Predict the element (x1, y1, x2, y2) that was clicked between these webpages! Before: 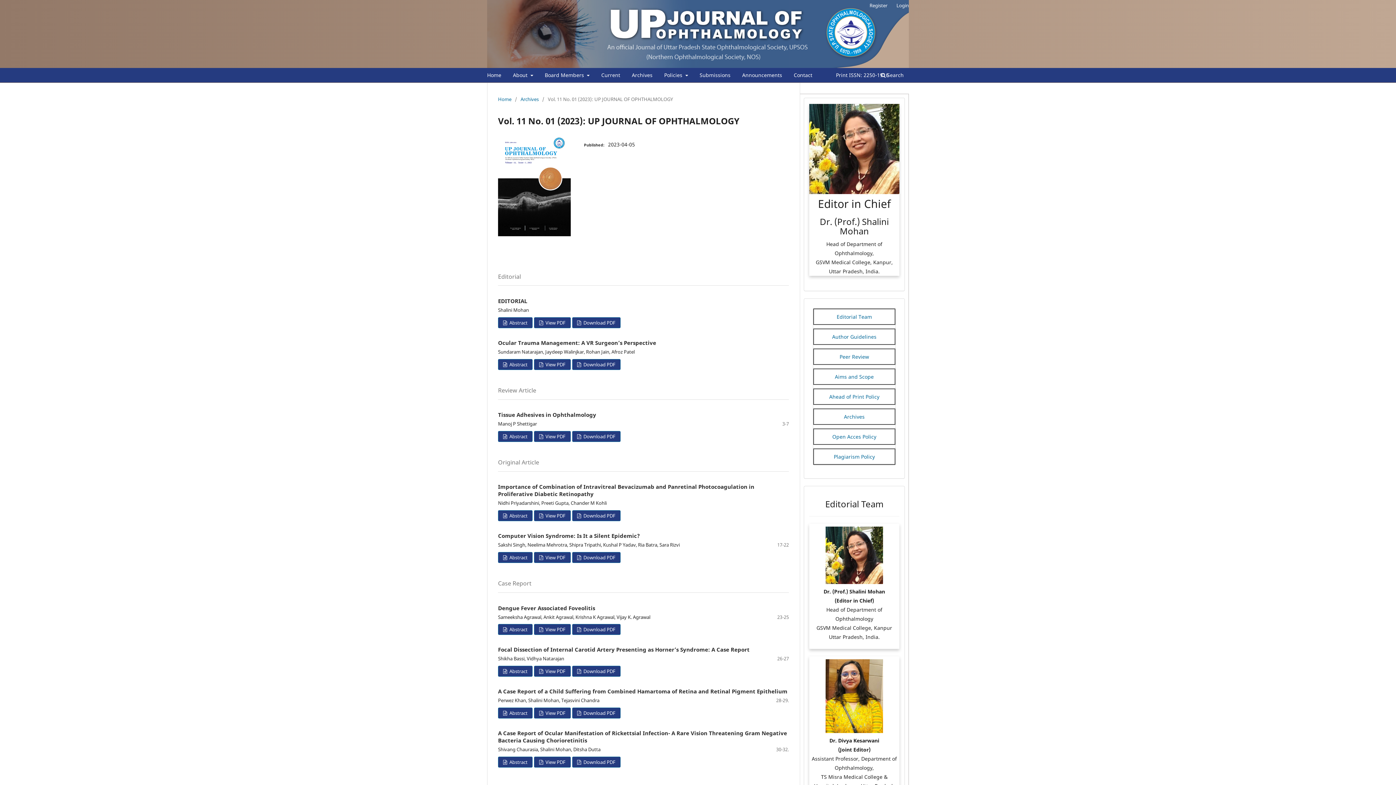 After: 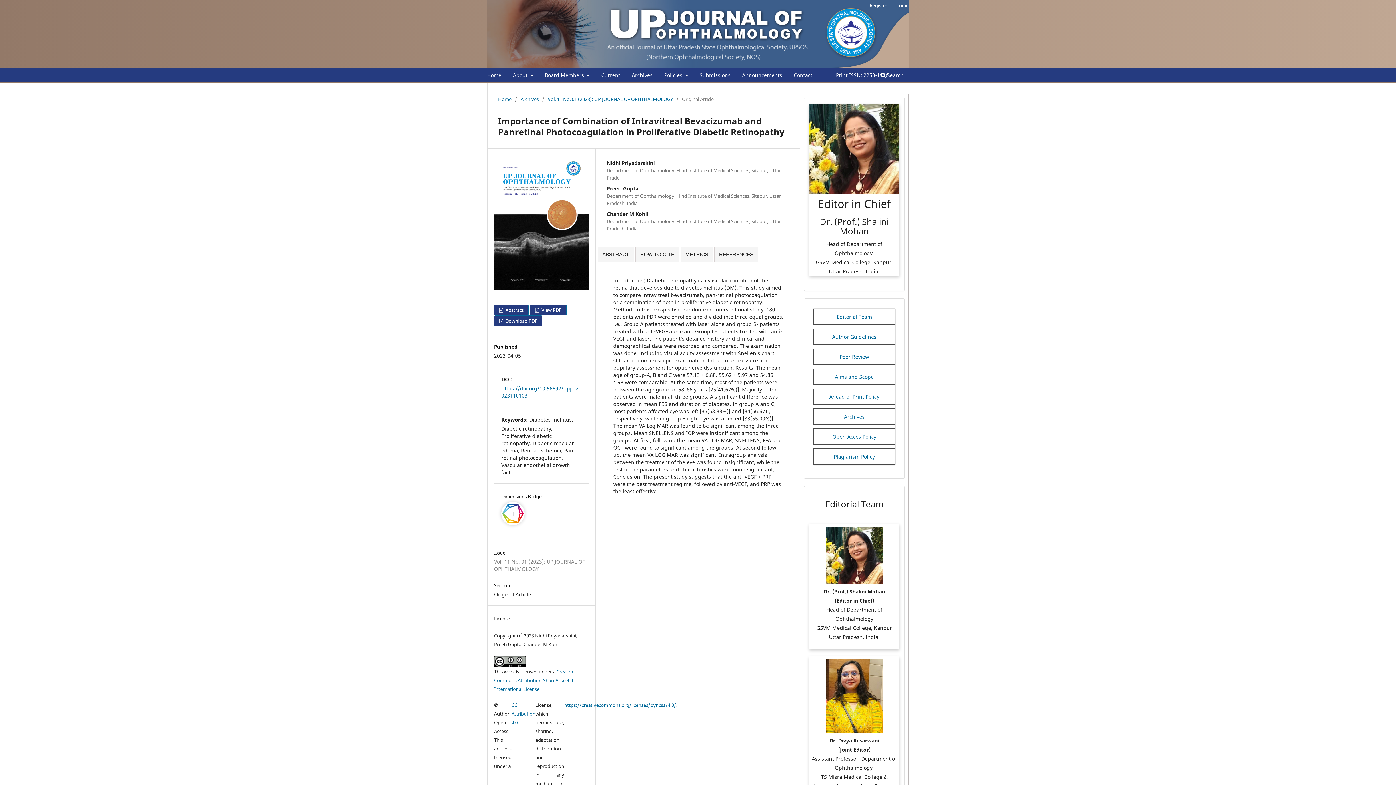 Action: label:  Abstract bbox: (498, 510, 532, 521)